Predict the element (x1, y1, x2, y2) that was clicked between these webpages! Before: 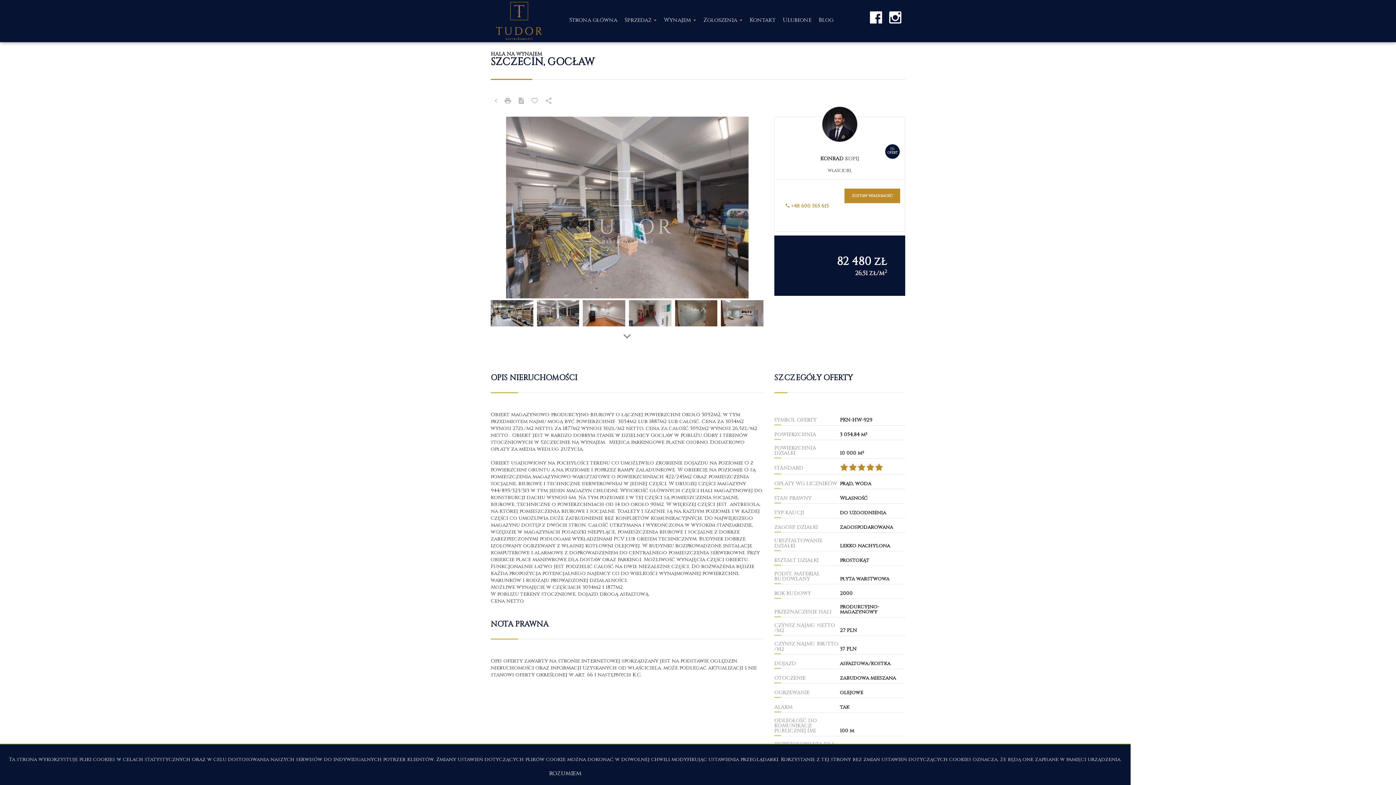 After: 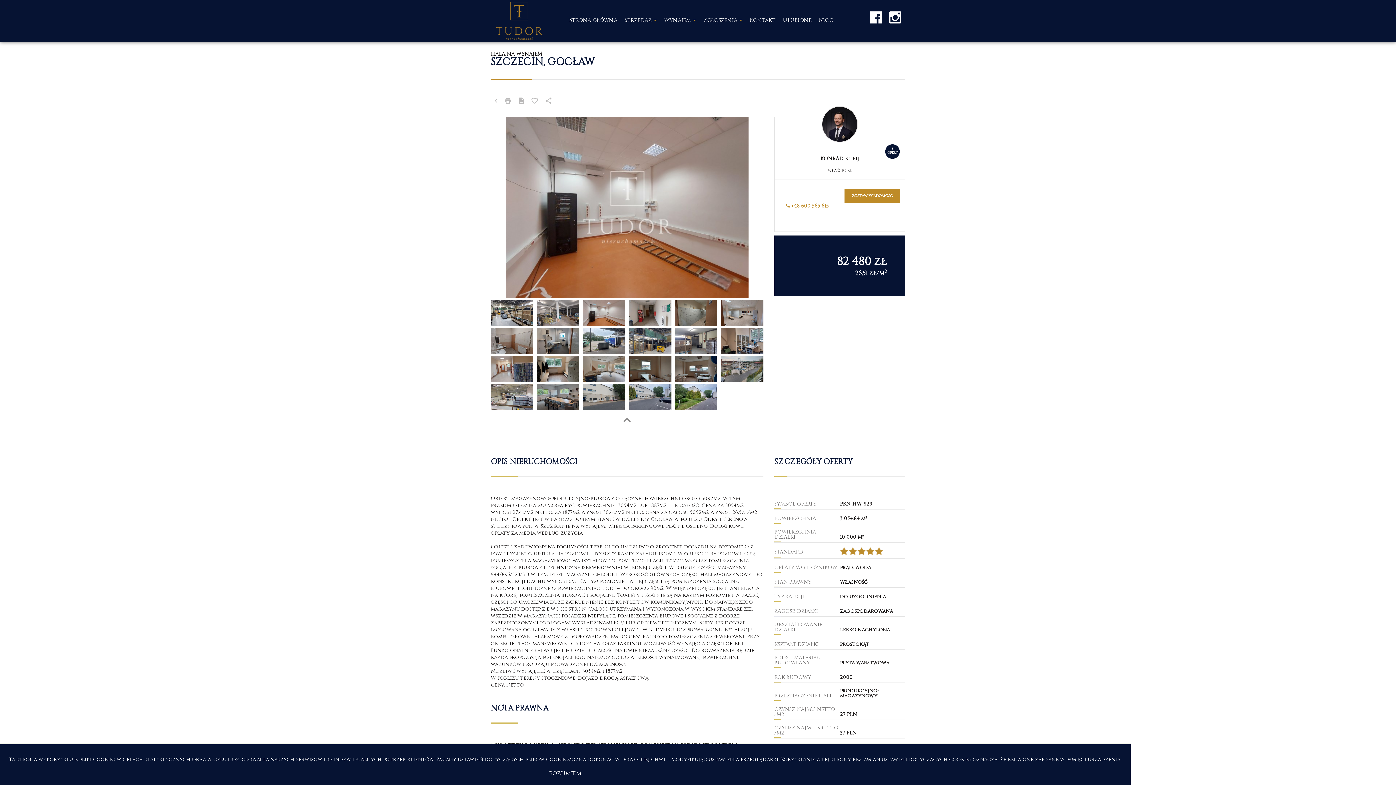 Action: bbox: (489, 326, 765, 347)